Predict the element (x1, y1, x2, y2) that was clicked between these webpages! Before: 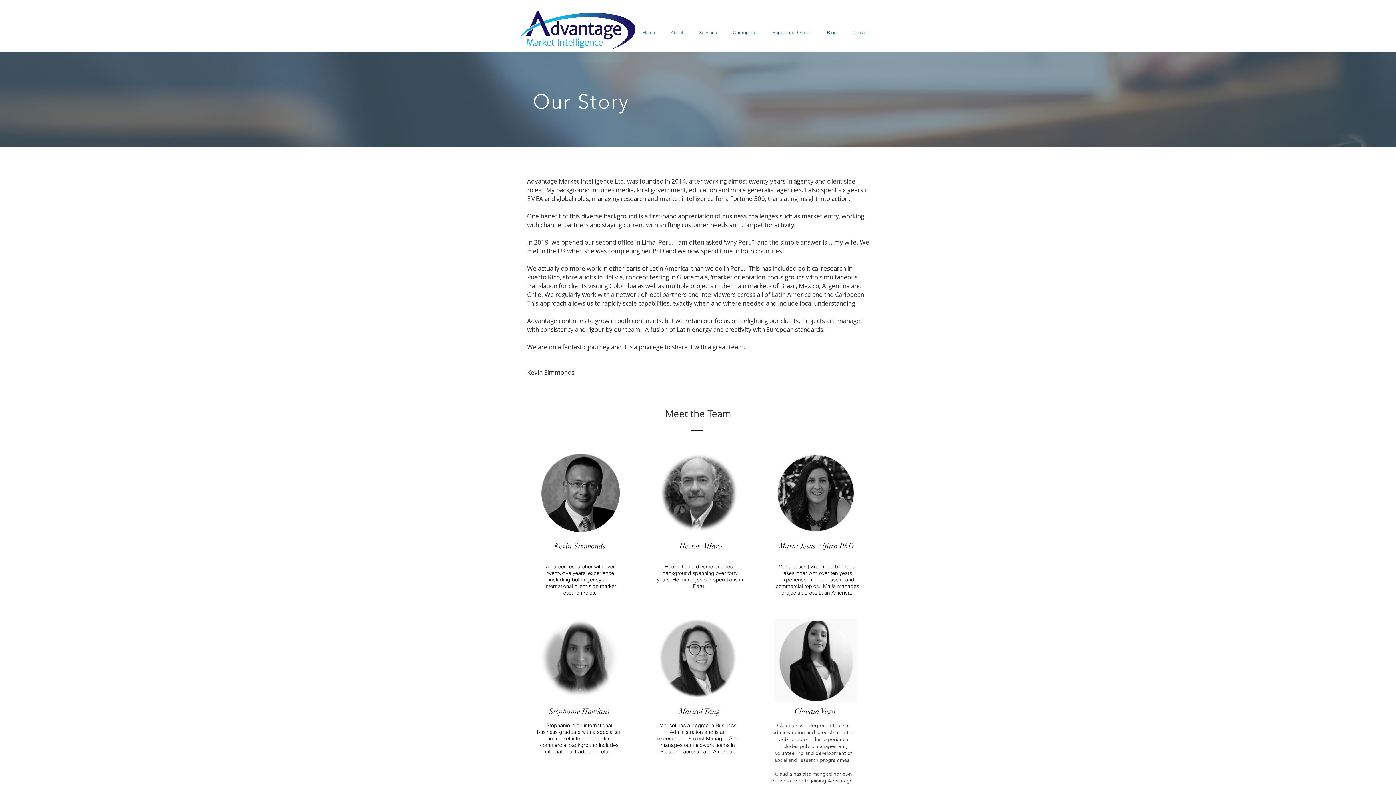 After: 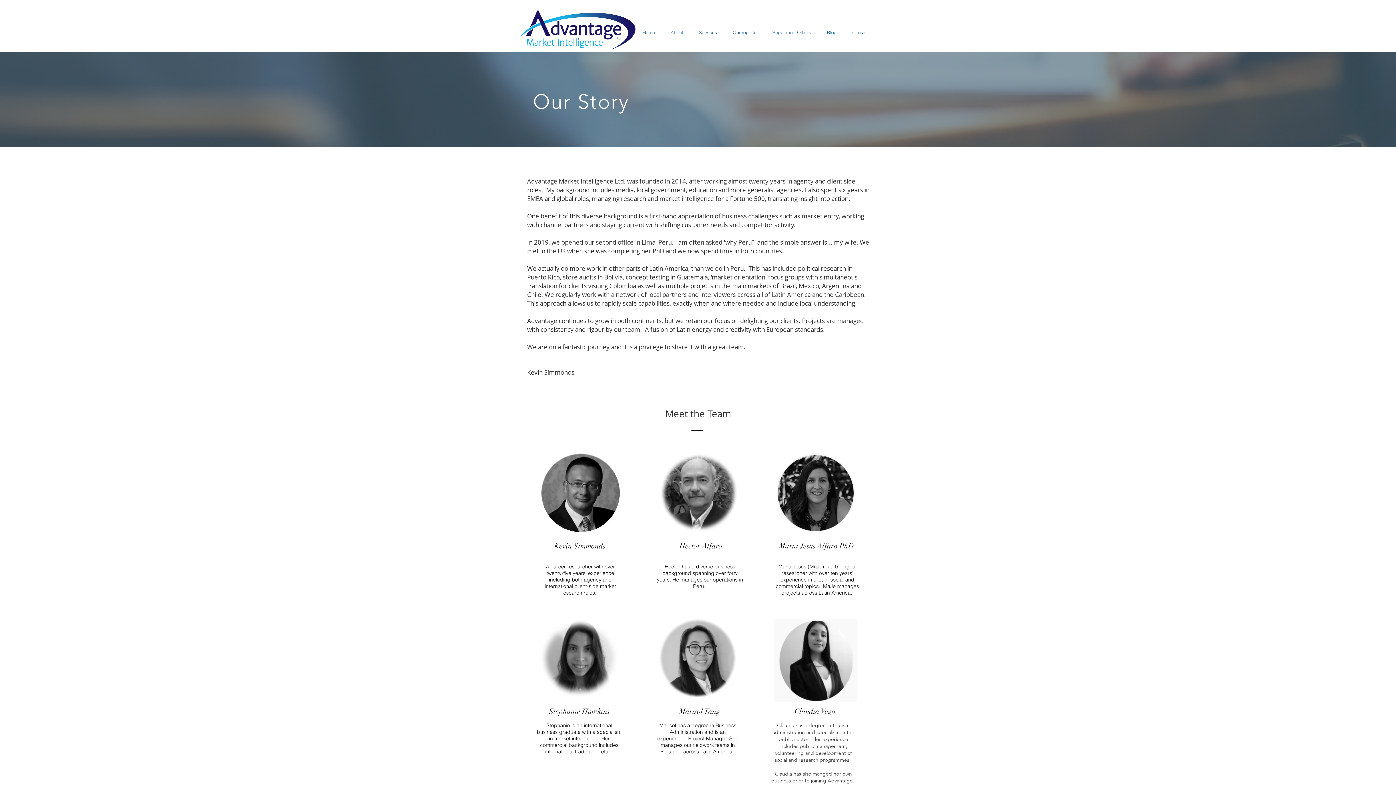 Action: label: About bbox: (662, 21, 691, 43)